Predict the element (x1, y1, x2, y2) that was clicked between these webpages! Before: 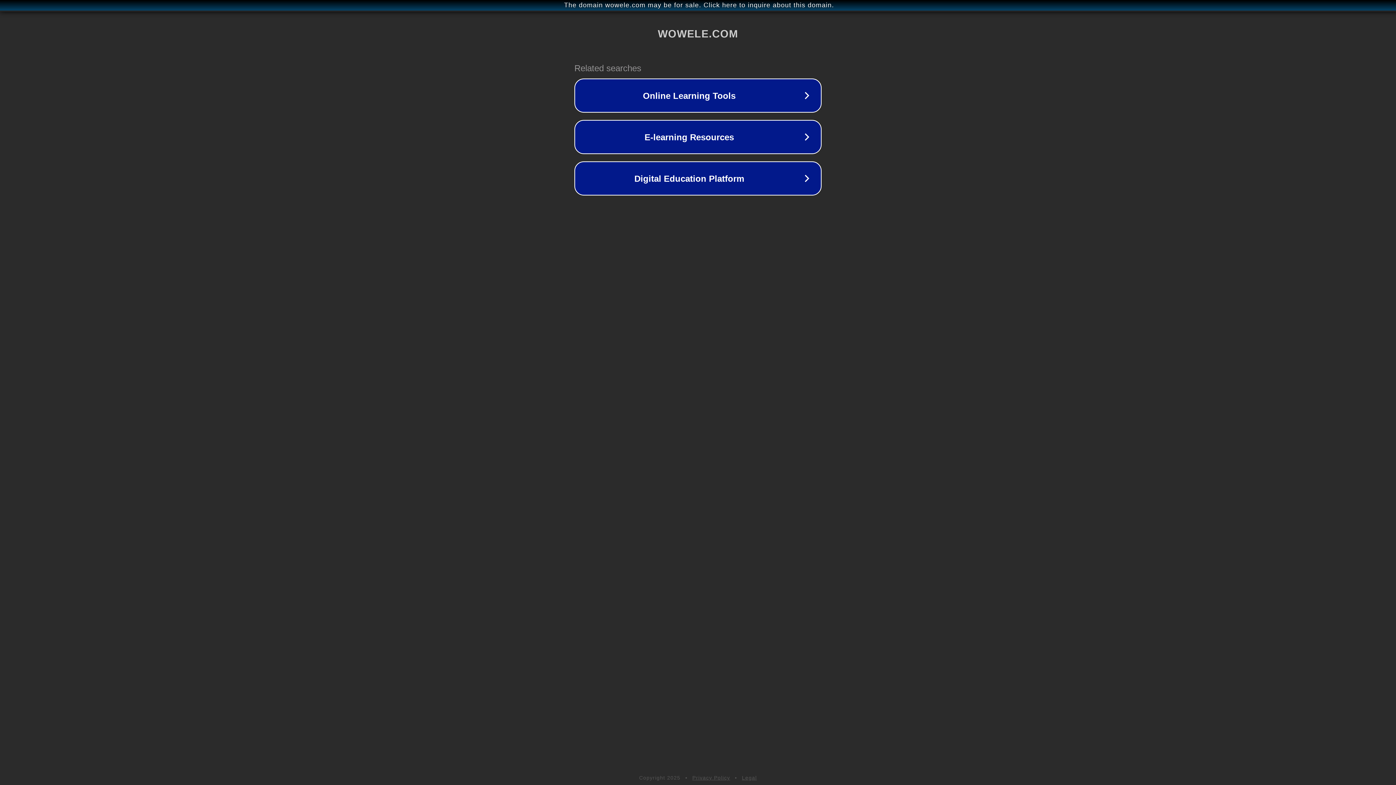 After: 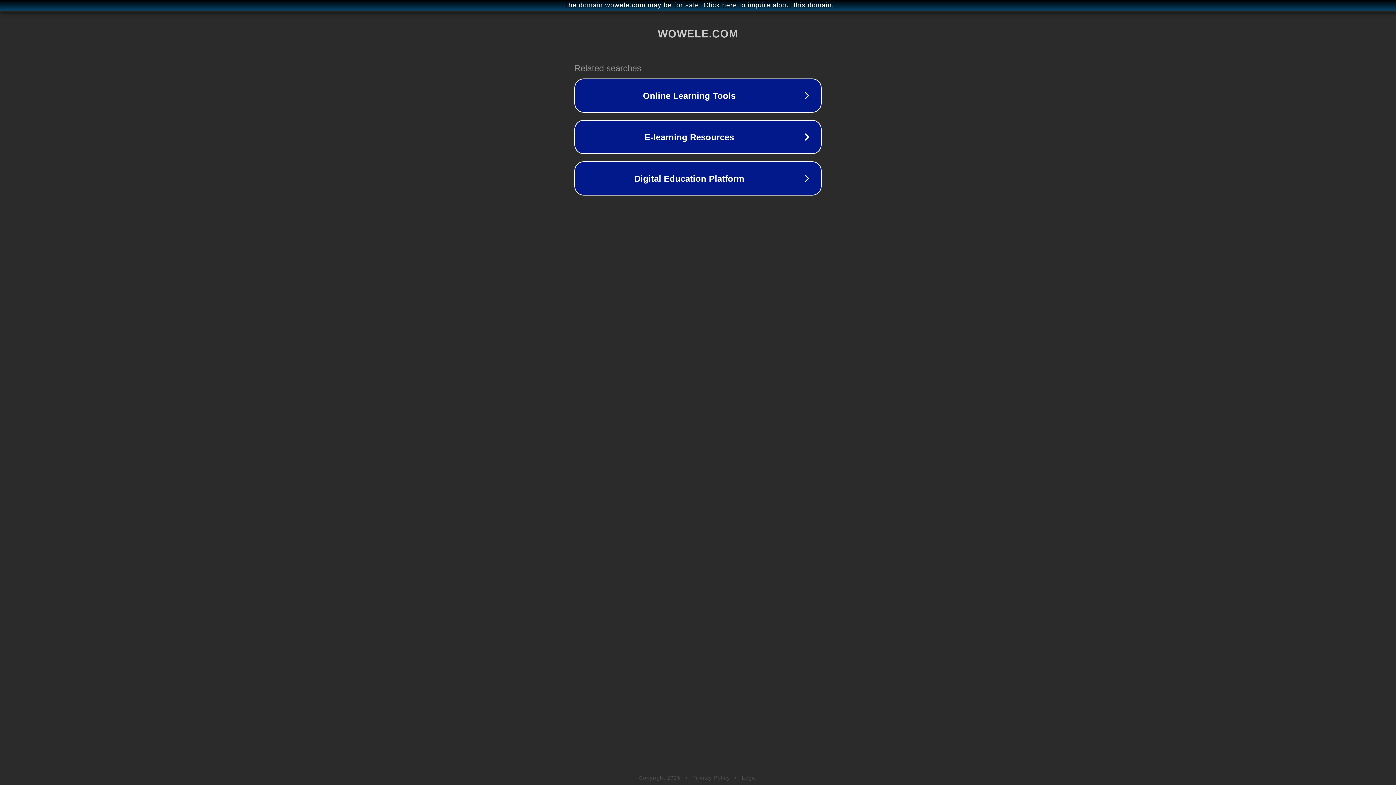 Action: label: Privacy Policy bbox: (692, 775, 730, 781)